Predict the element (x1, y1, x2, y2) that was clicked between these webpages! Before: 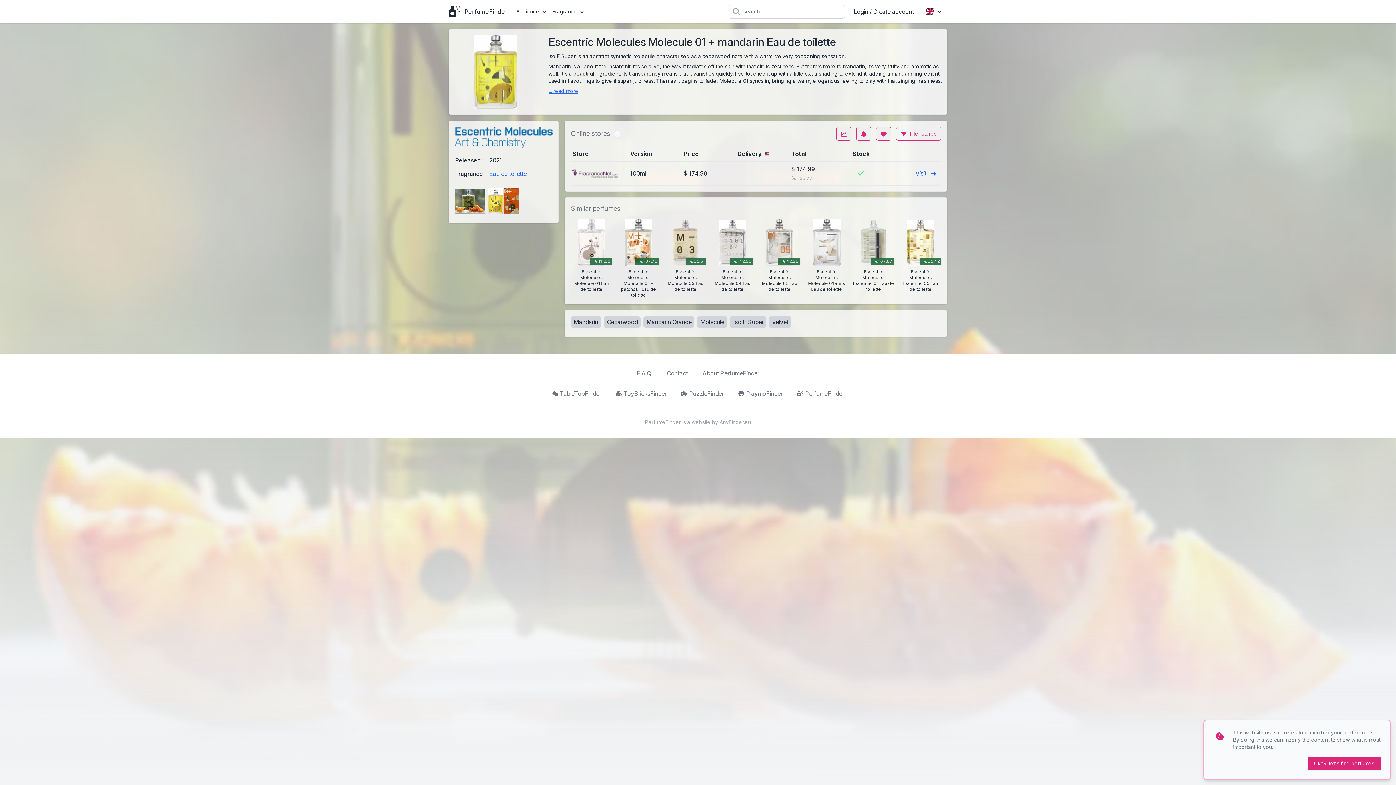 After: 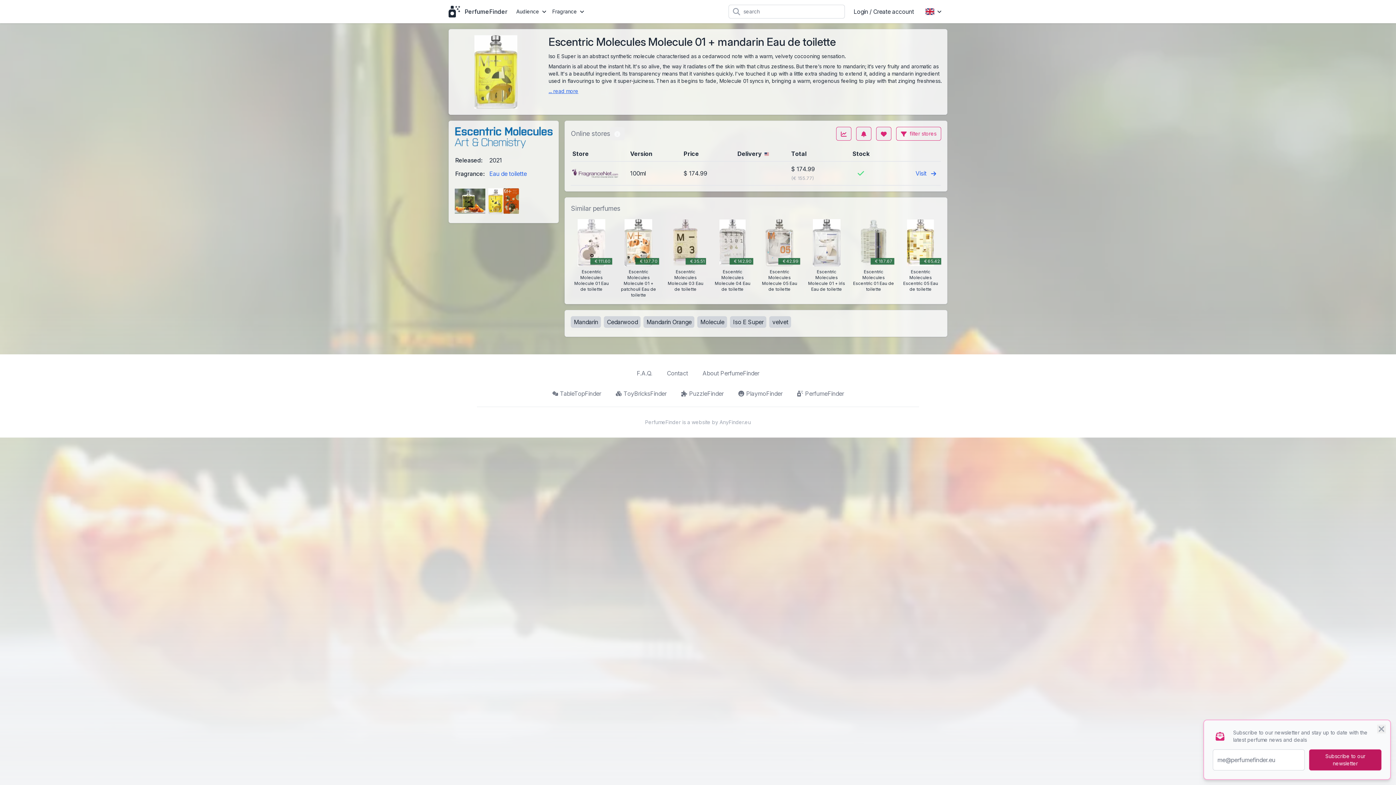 Action: bbox: (1308, 757, 1381, 770) label: Okay, let's find perfumes!